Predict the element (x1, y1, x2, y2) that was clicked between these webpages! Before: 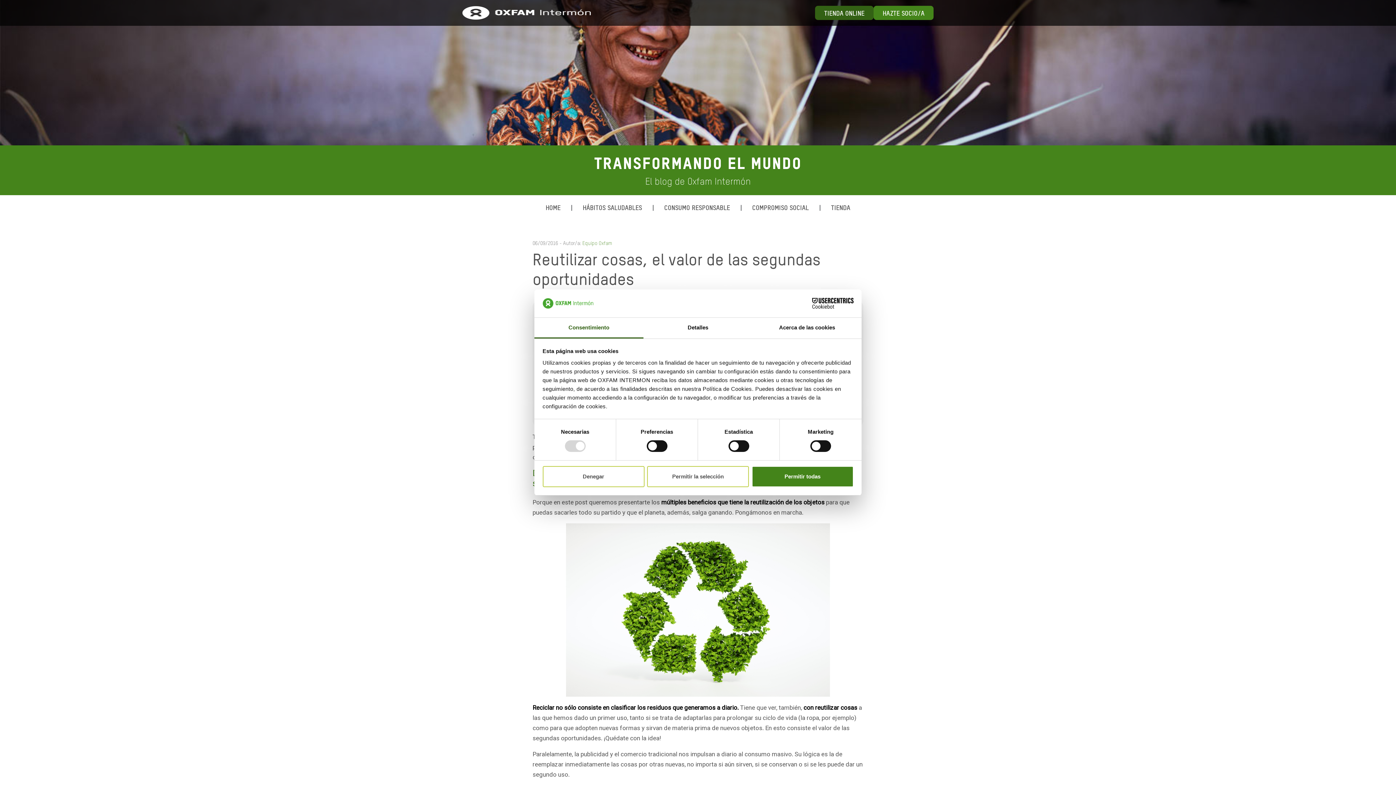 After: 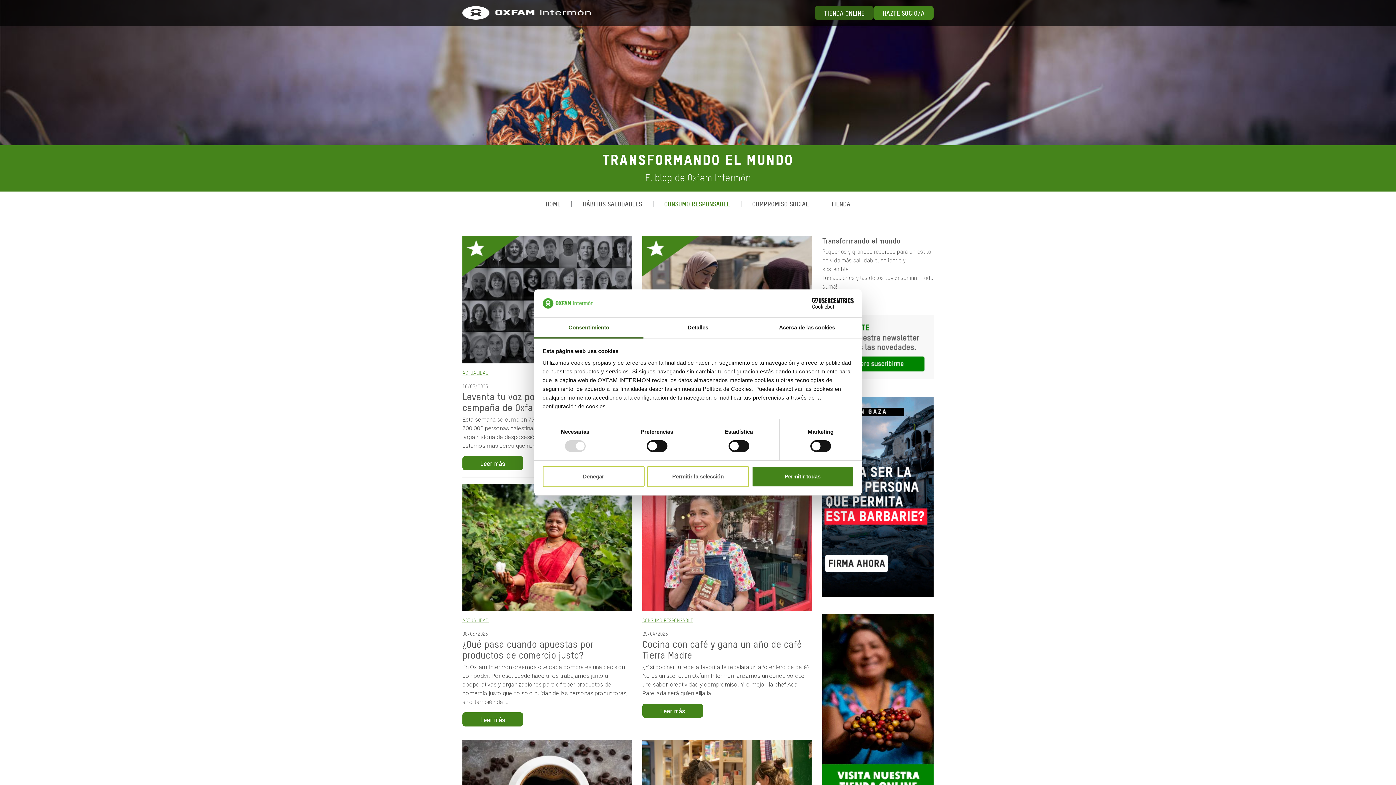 Action: label: CONSUMO RESPONSABLE bbox: (657, 195, 737, 219)